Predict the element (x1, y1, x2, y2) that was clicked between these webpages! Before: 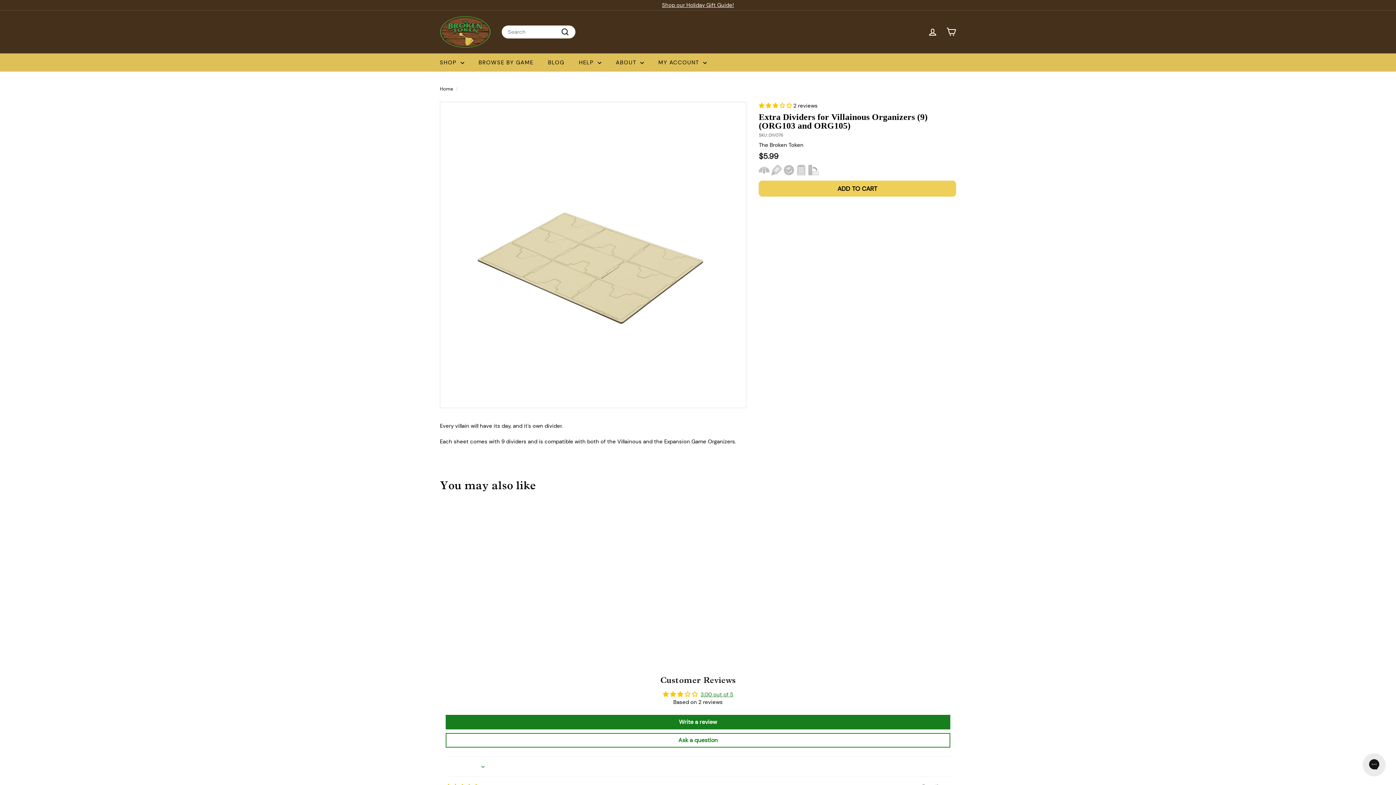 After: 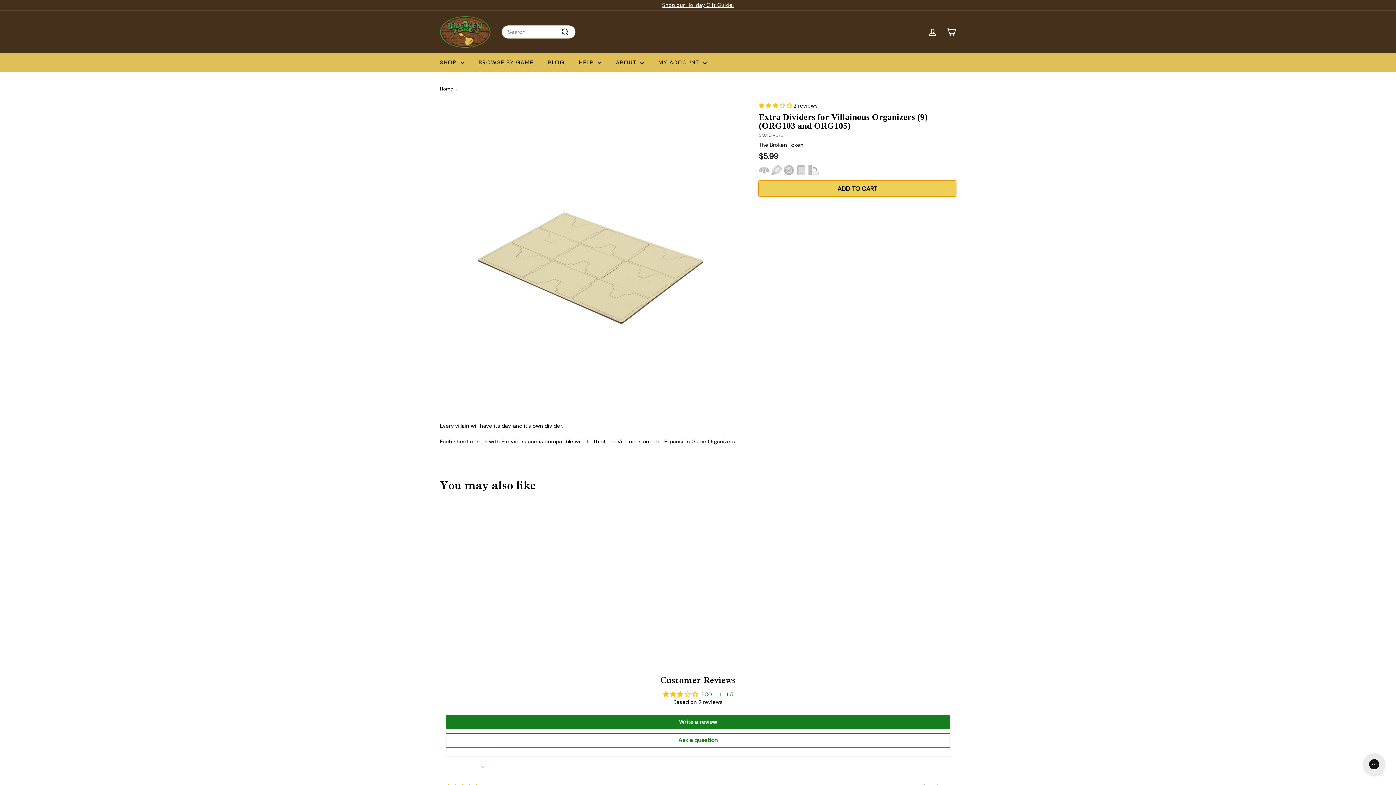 Action: bbox: (758, 180, 956, 196) label: ADD TO CART